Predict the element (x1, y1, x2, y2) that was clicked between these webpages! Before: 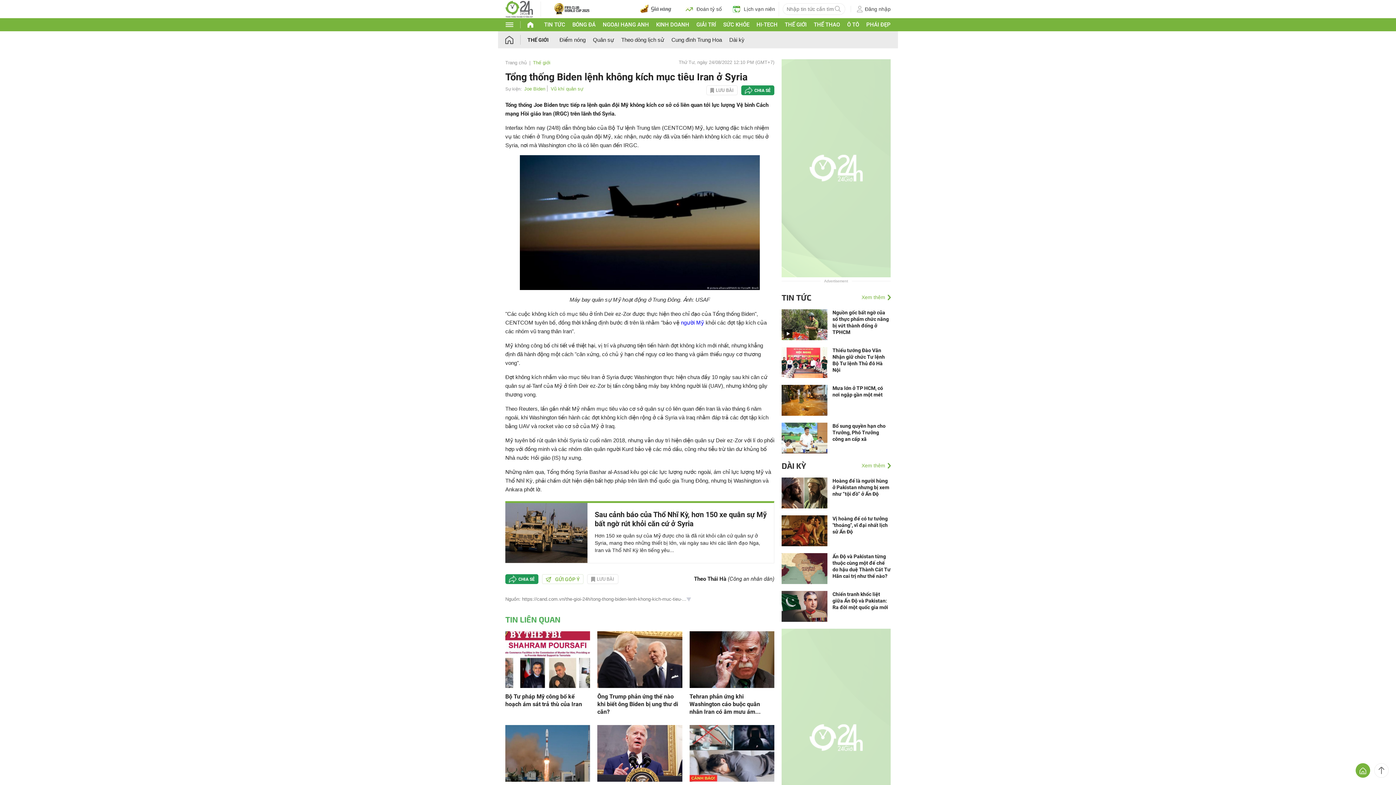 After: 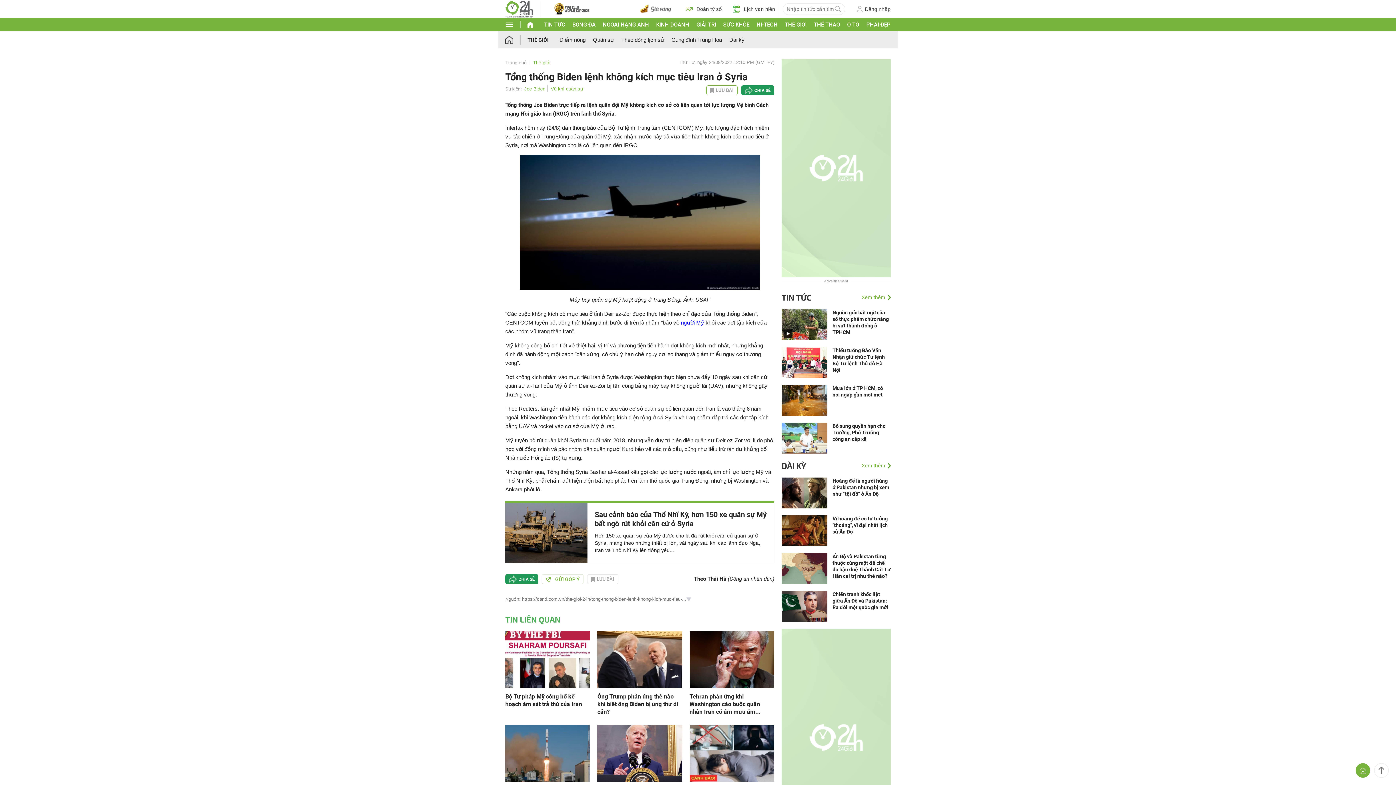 Action: bbox: (706, 85, 737, 95) label: LƯU BÀI